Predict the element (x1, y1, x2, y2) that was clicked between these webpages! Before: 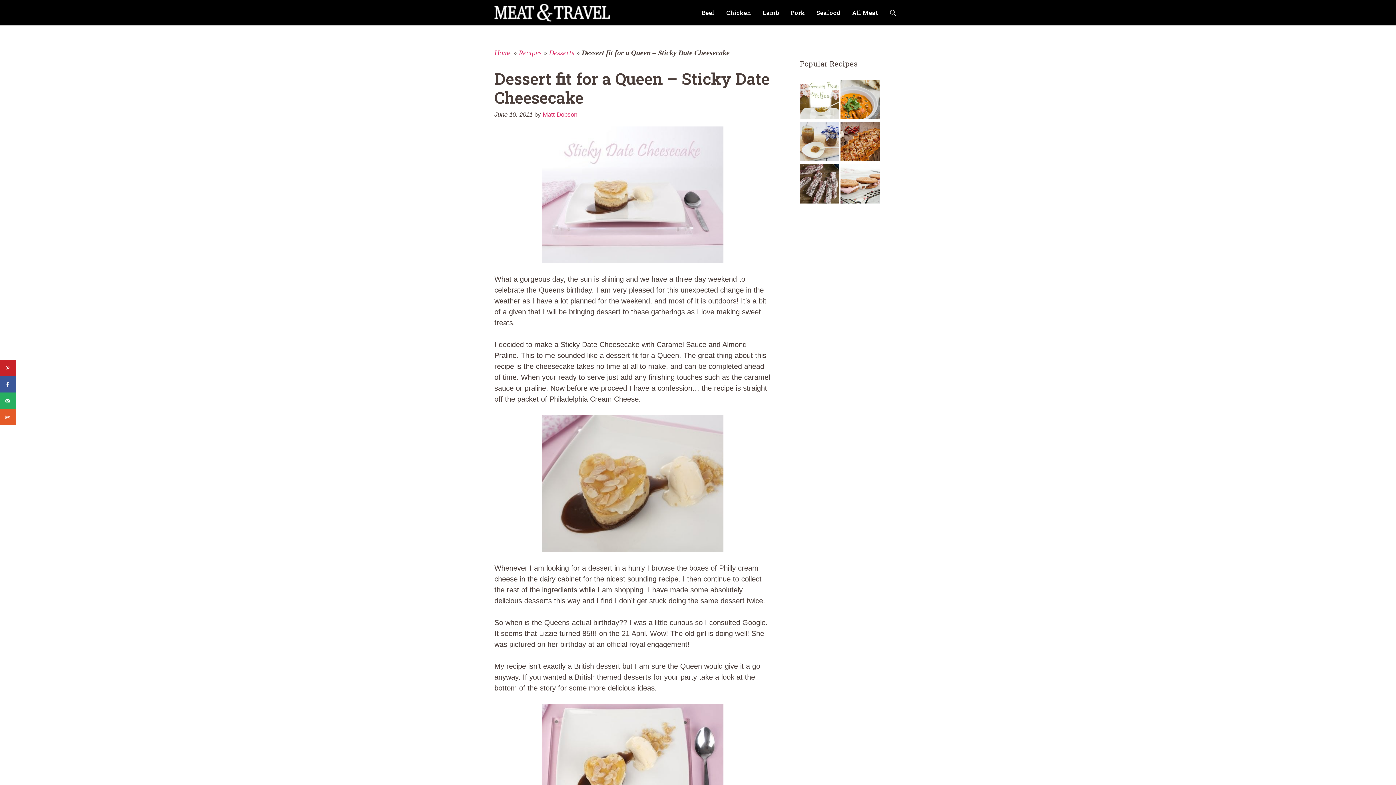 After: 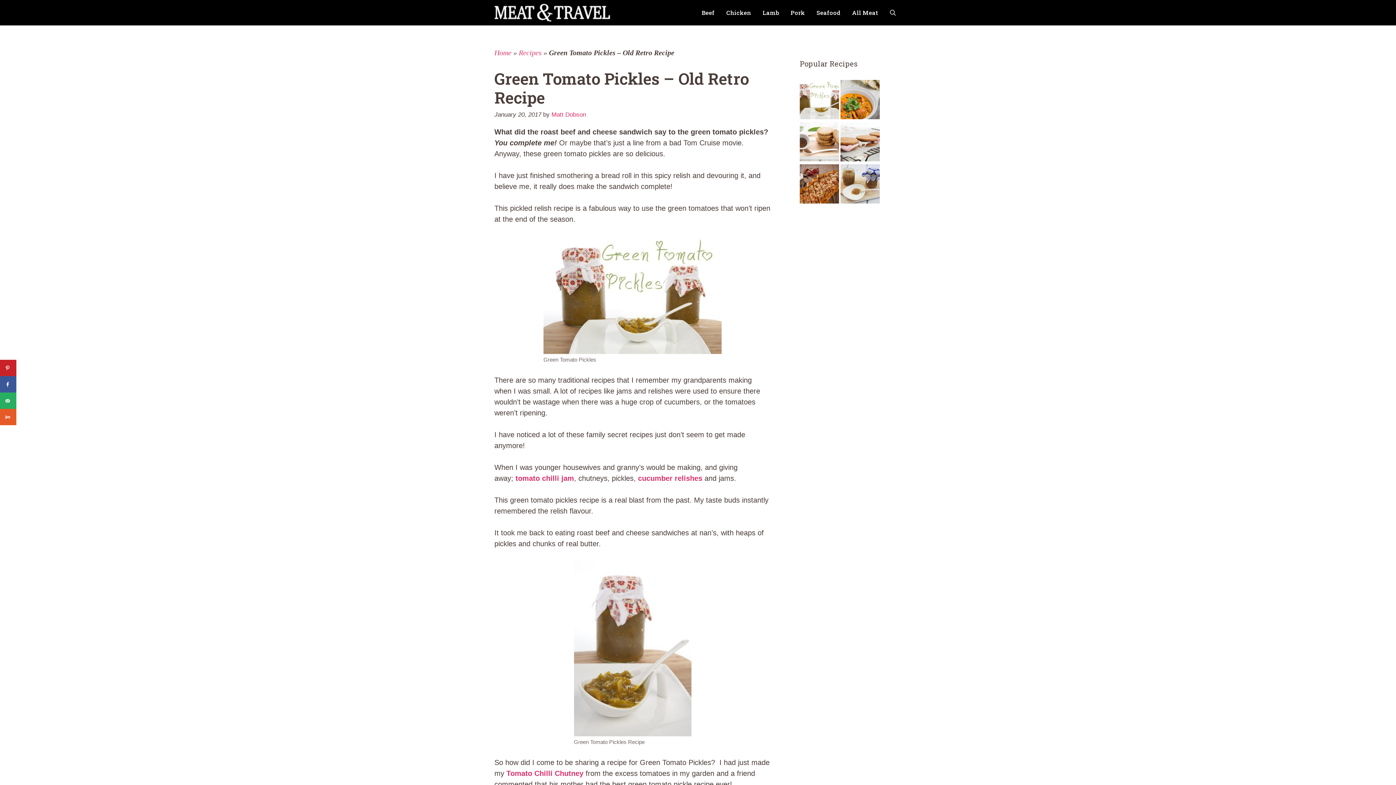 Action: bbox: (800, 80, 839, 122)